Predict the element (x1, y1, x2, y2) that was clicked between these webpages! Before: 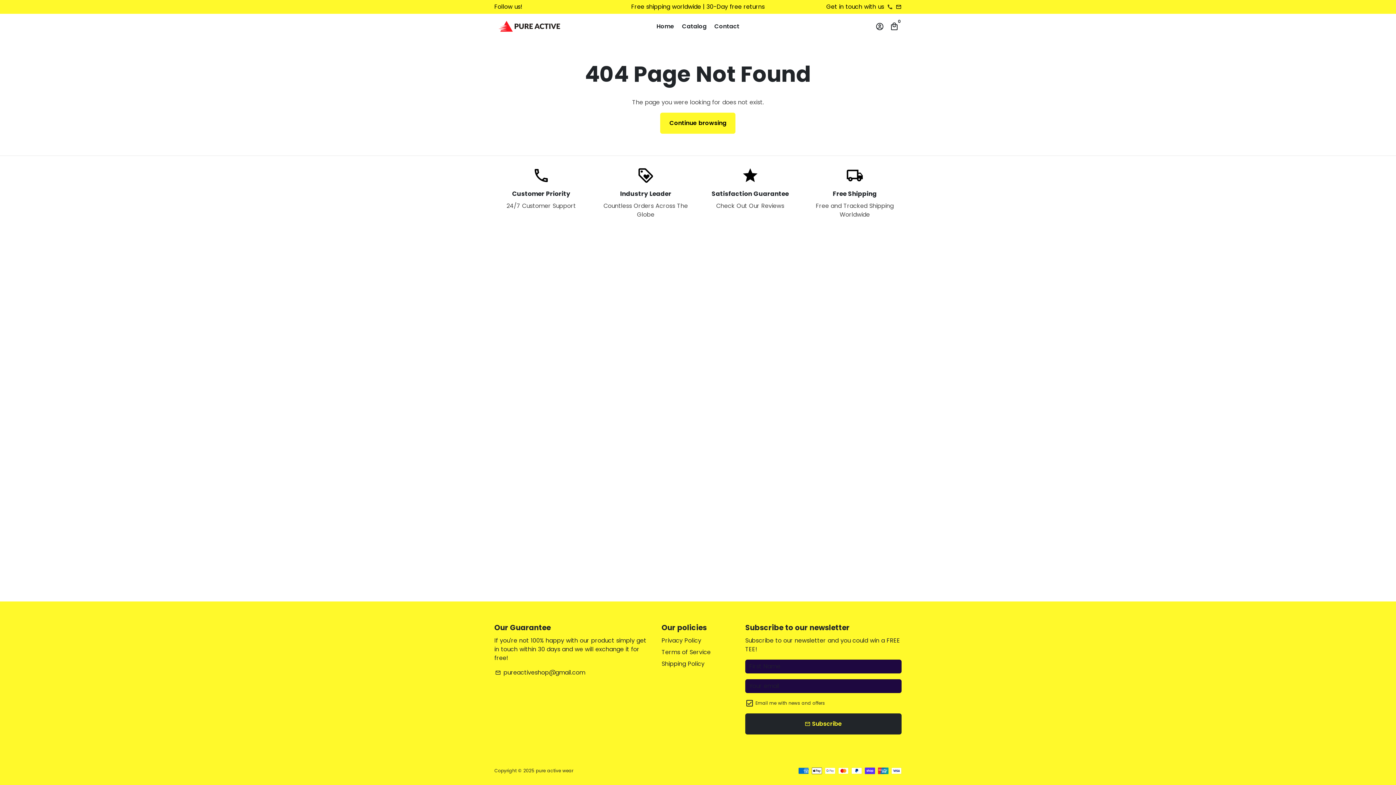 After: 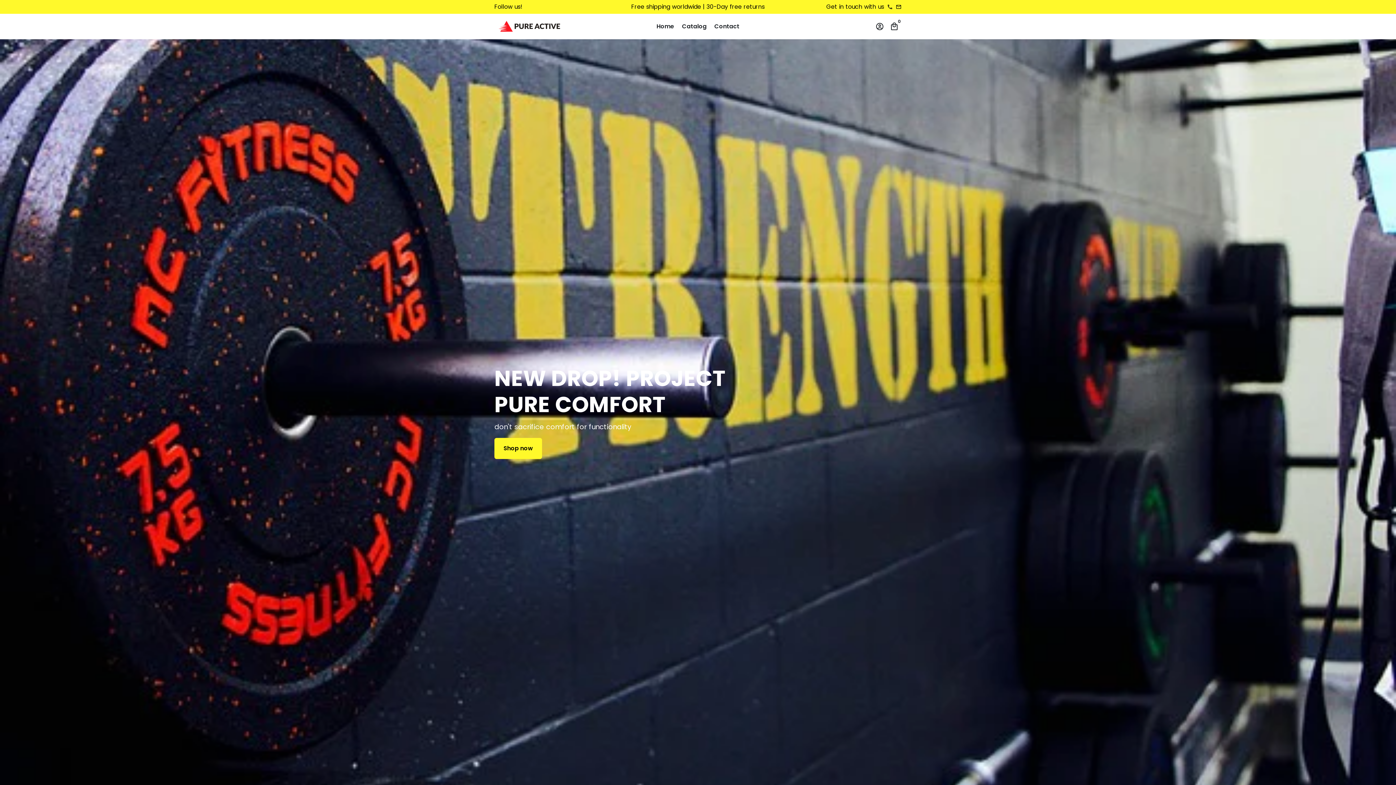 Action: bbox: (494, 13, 567, 38)